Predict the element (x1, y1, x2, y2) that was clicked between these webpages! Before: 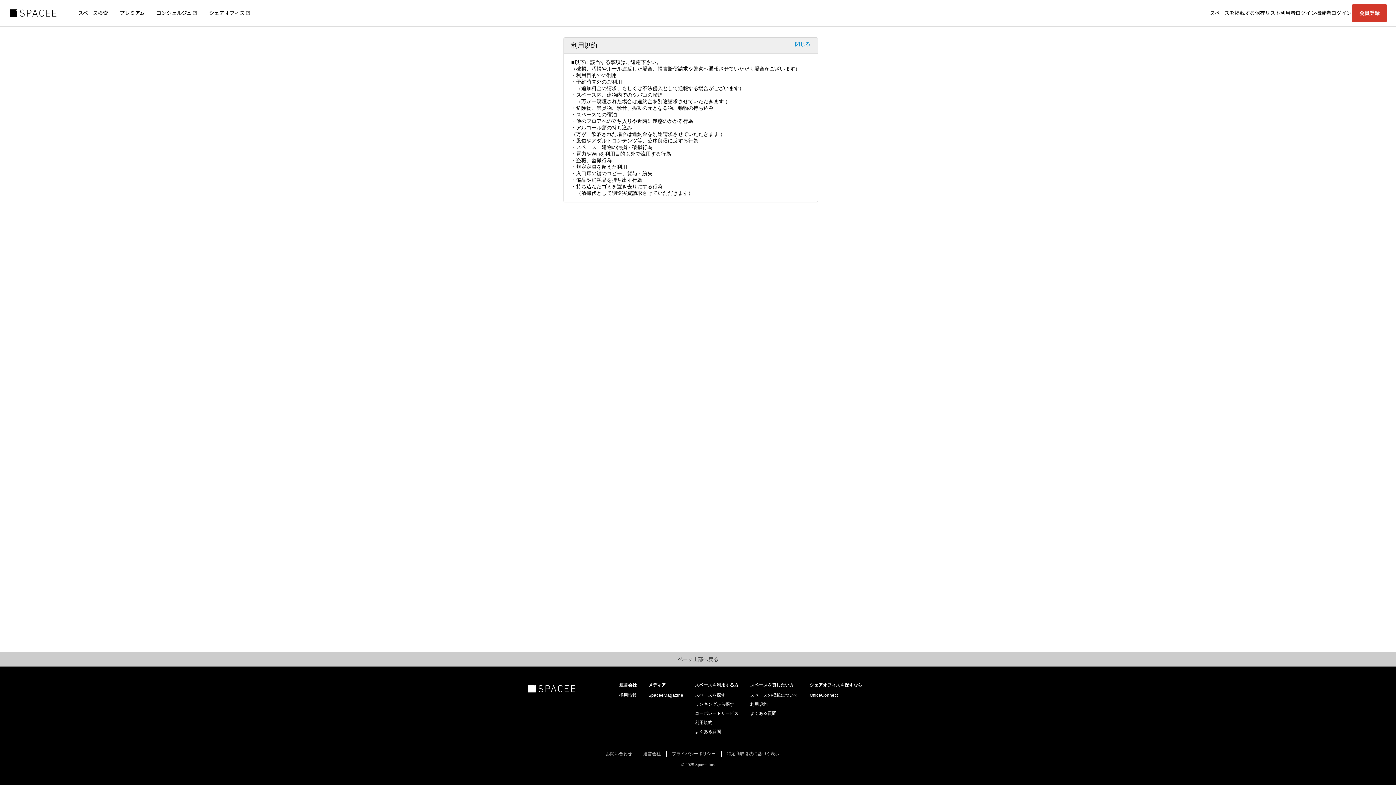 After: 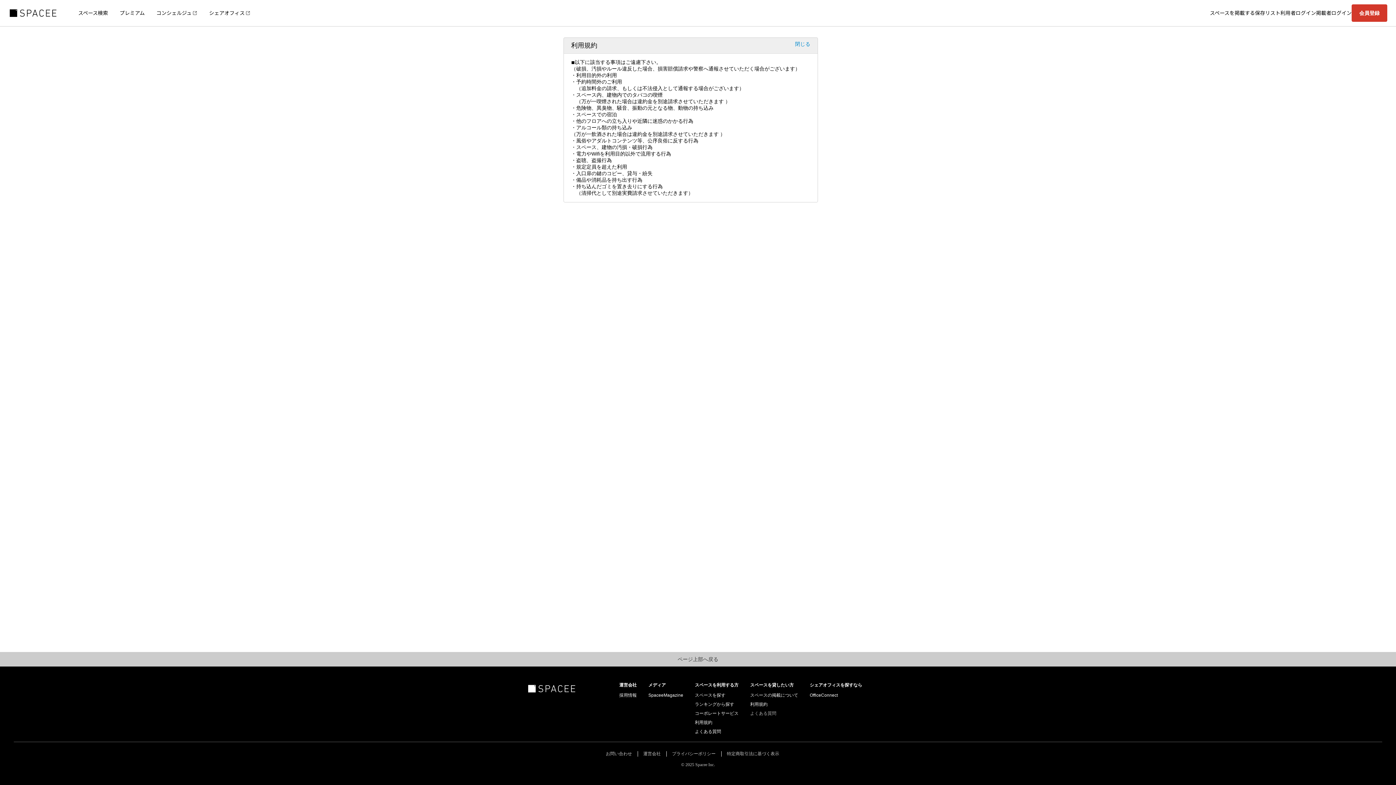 Action: label: よくある質問 bbox: (750, 711, 776, 716)